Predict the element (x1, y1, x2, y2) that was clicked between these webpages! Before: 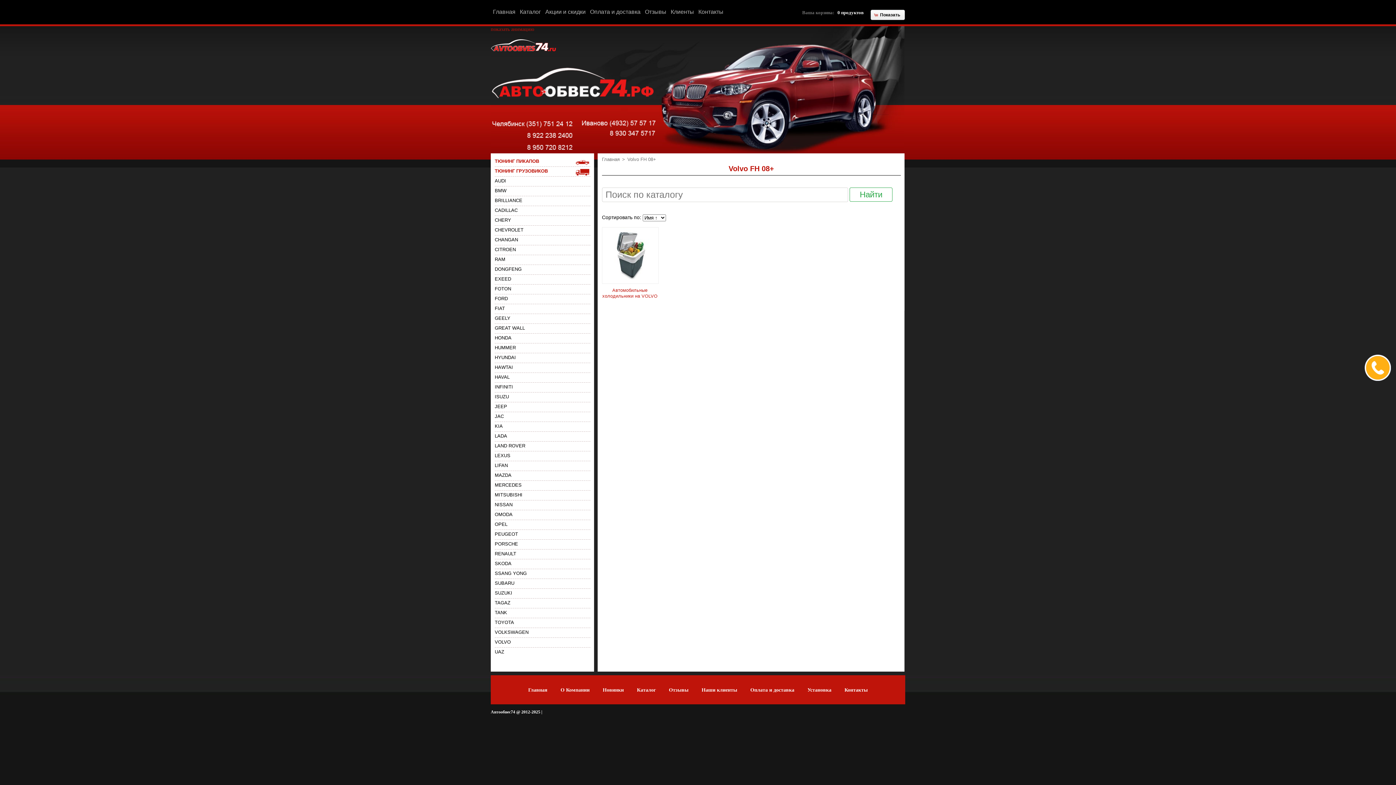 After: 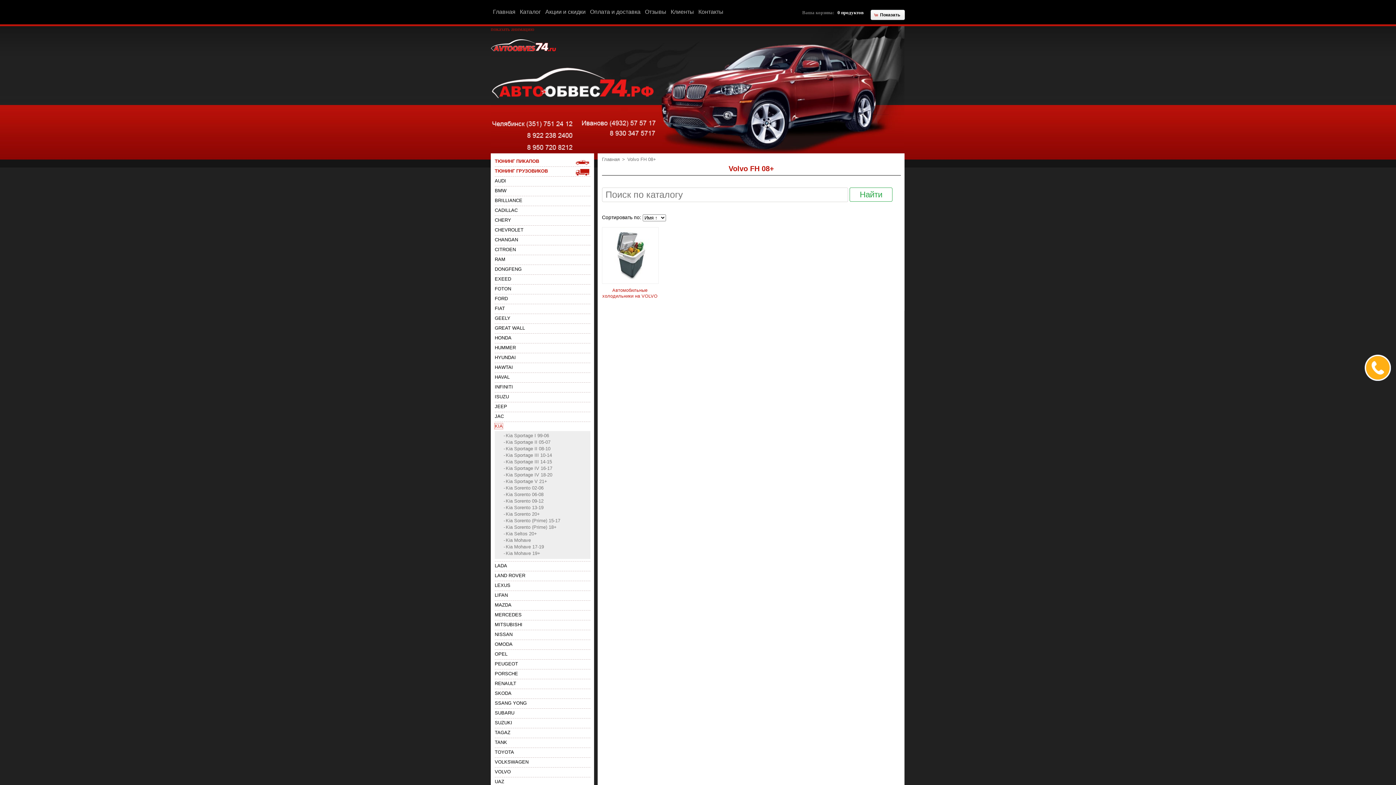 Action: label: KIA bbox: (494, 423, 502, 429)